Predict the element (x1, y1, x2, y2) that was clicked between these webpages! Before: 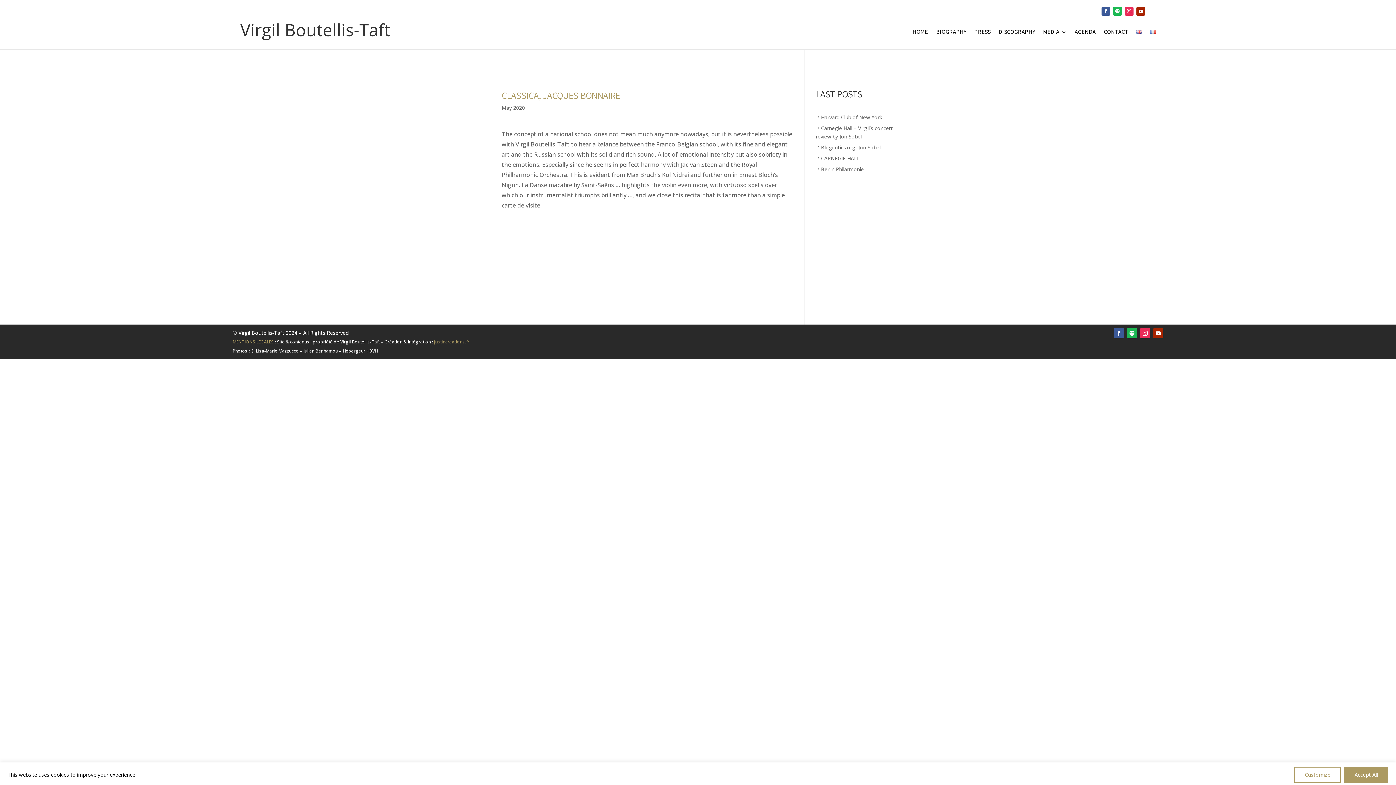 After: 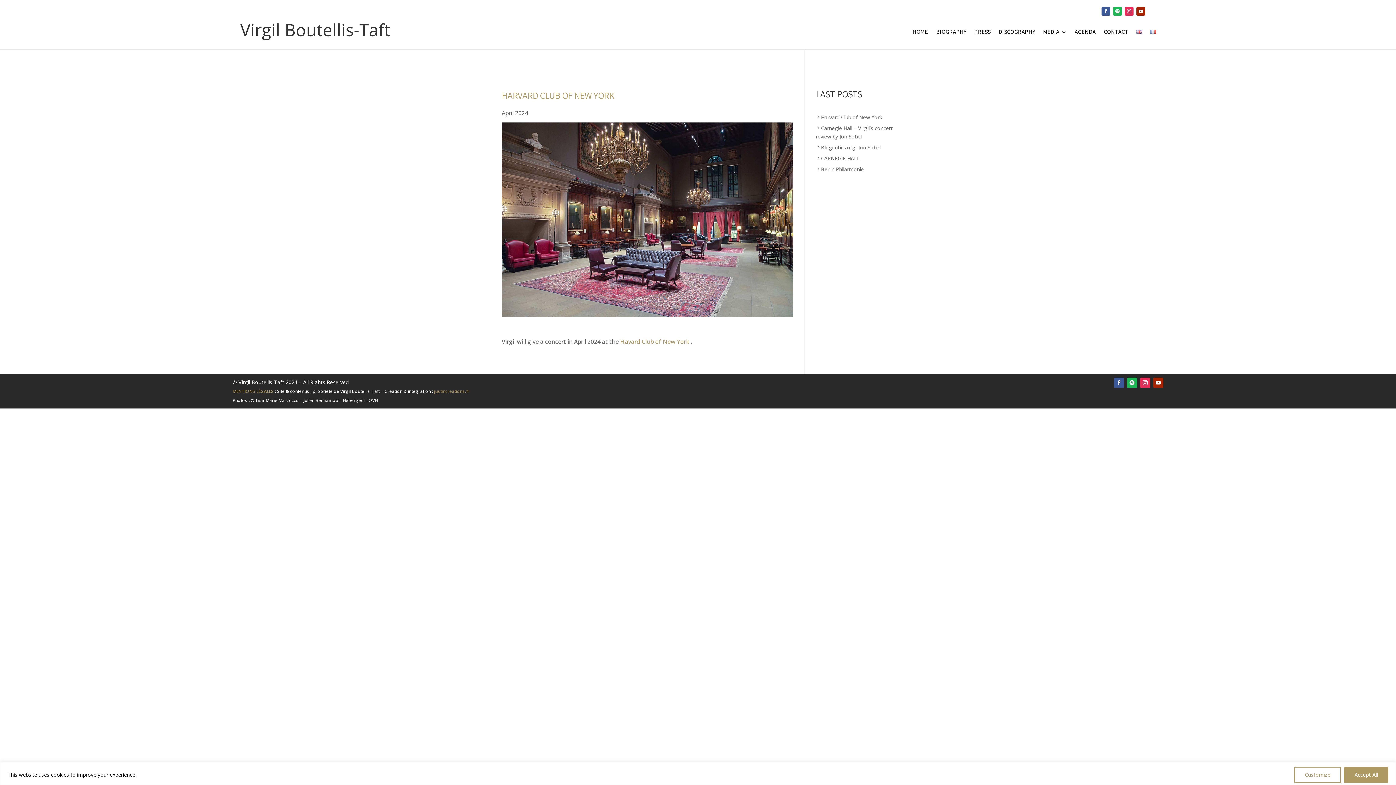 Action: bbox: (821, 113, 882, 120) label: Harvard Club of New York